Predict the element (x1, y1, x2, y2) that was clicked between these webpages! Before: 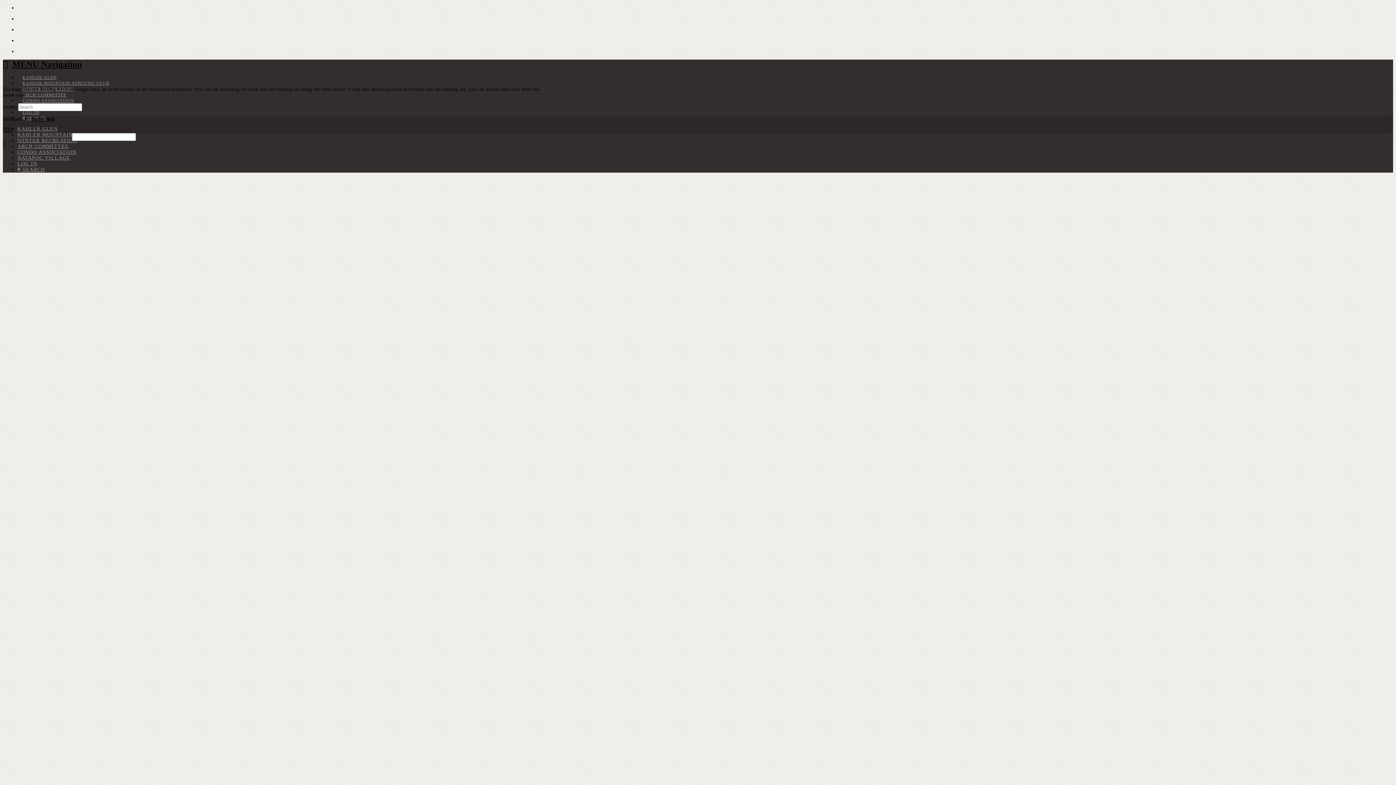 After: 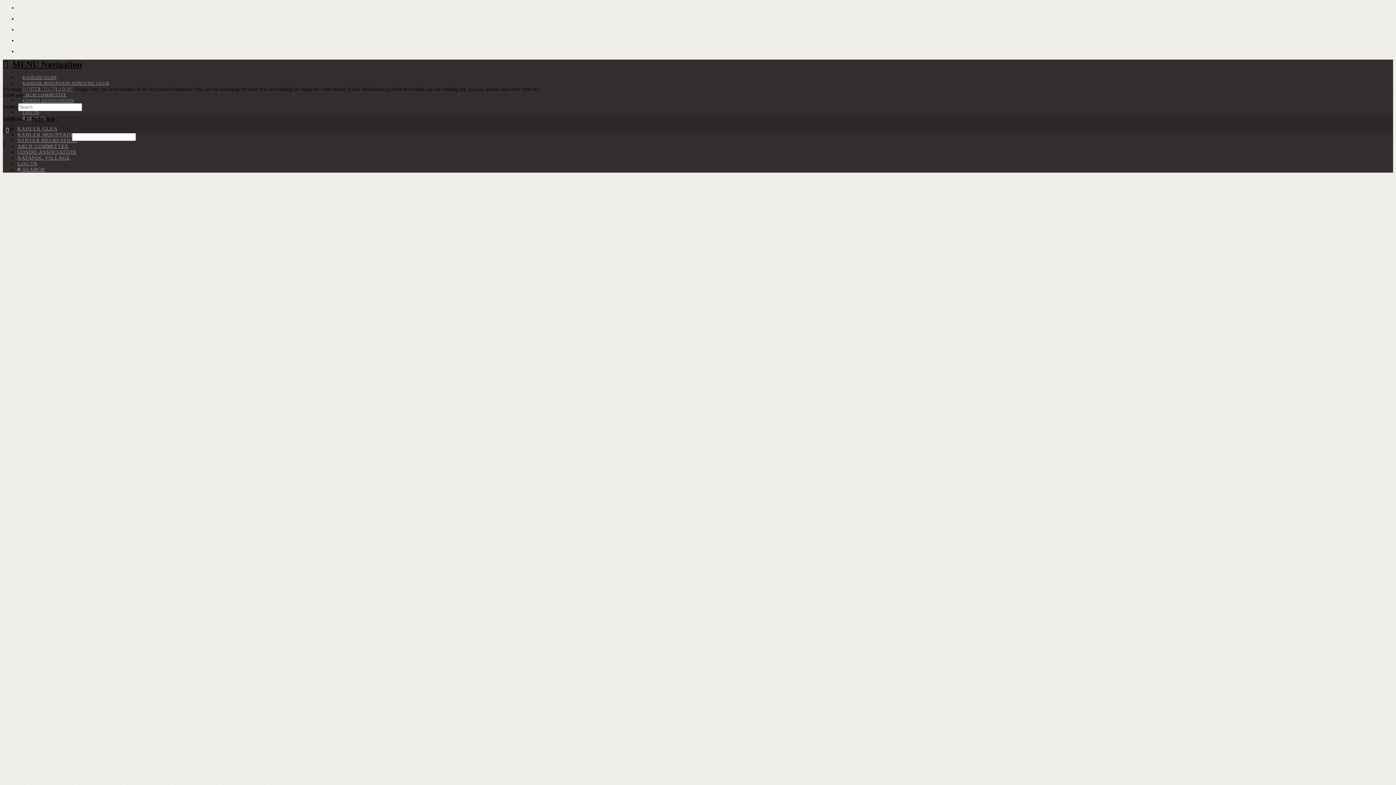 Action: bbox: (5, 127, 8, 132)